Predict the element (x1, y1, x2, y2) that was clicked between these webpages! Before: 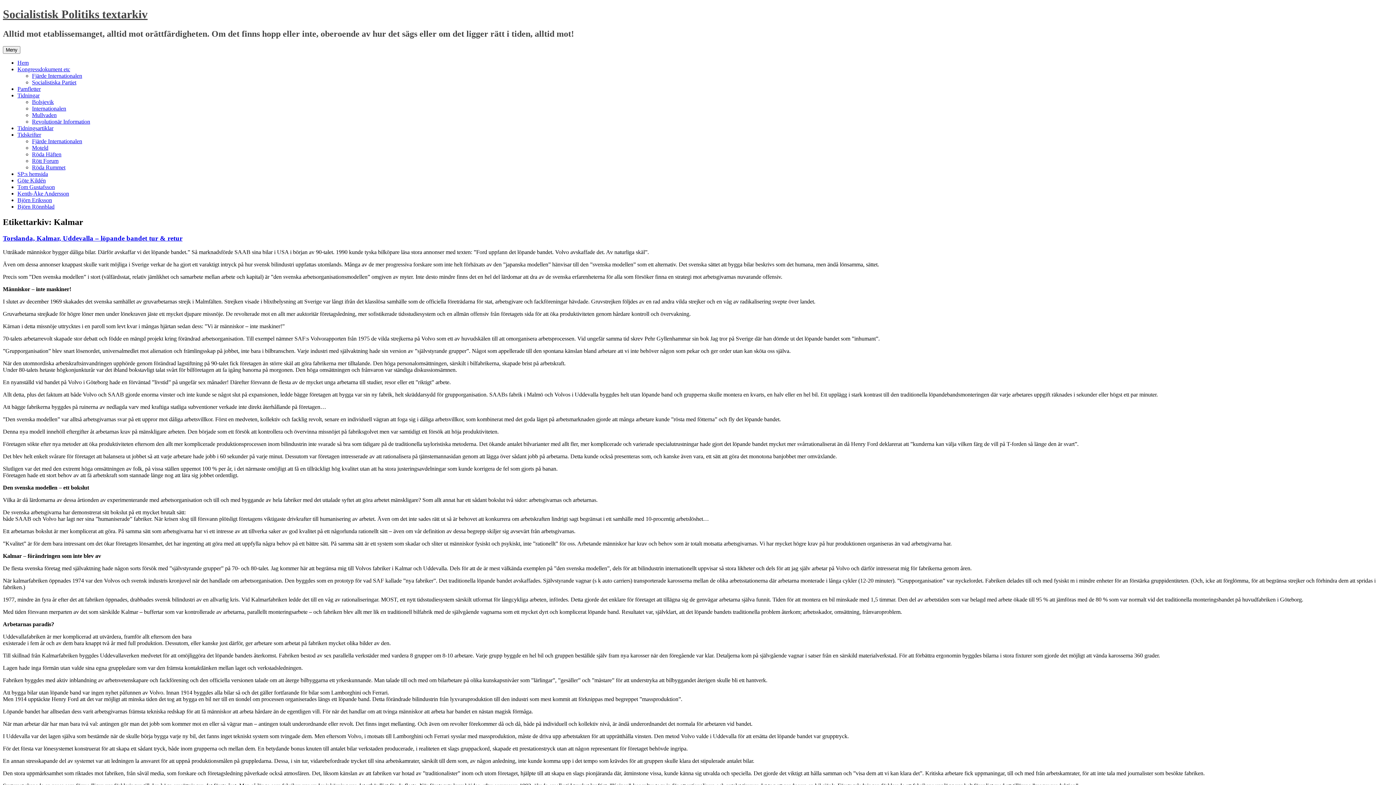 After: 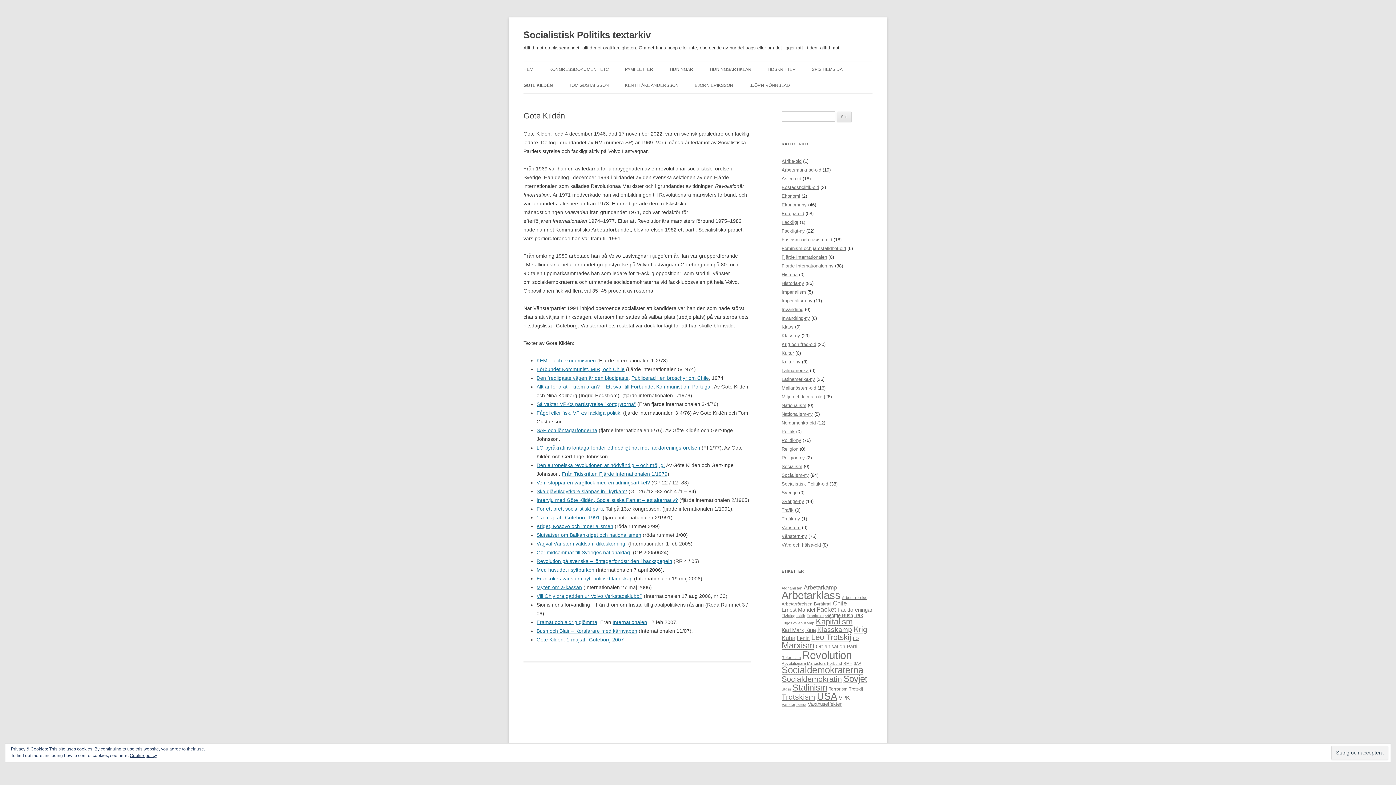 Action: bbox: (17, 177, 45, 183) label: Göte Kildén